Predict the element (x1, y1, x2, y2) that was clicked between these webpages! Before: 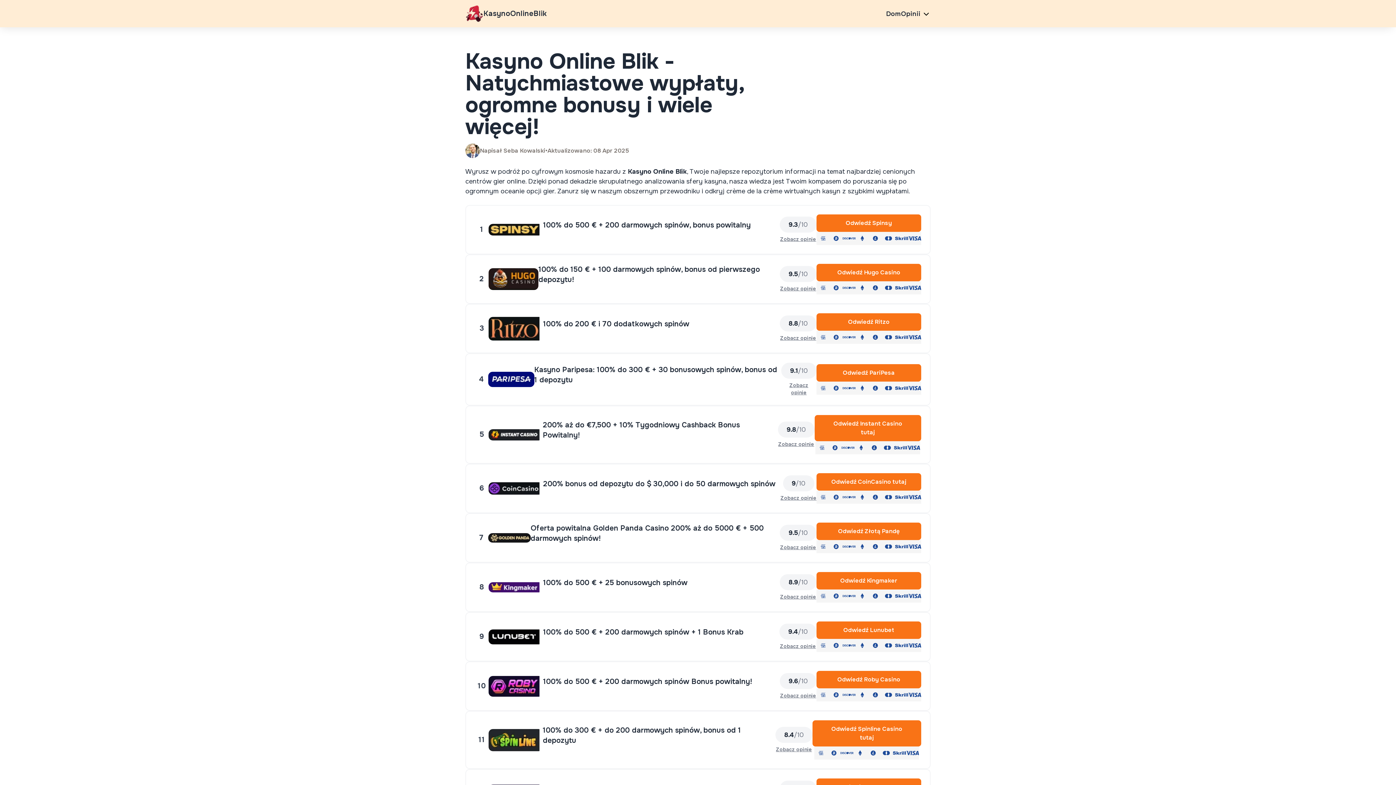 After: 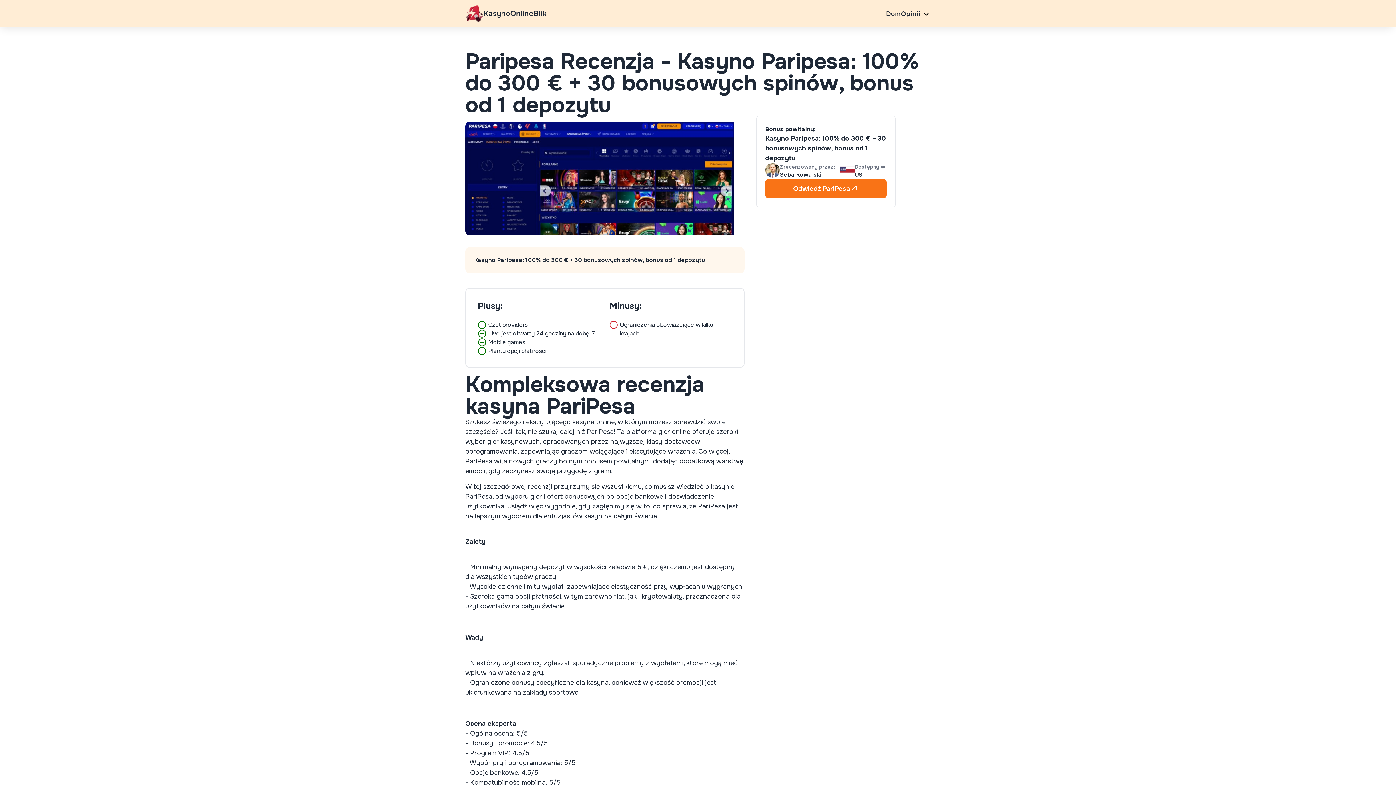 Action: label: Zobacz opinie bbox: (781, 381, 816, 396)